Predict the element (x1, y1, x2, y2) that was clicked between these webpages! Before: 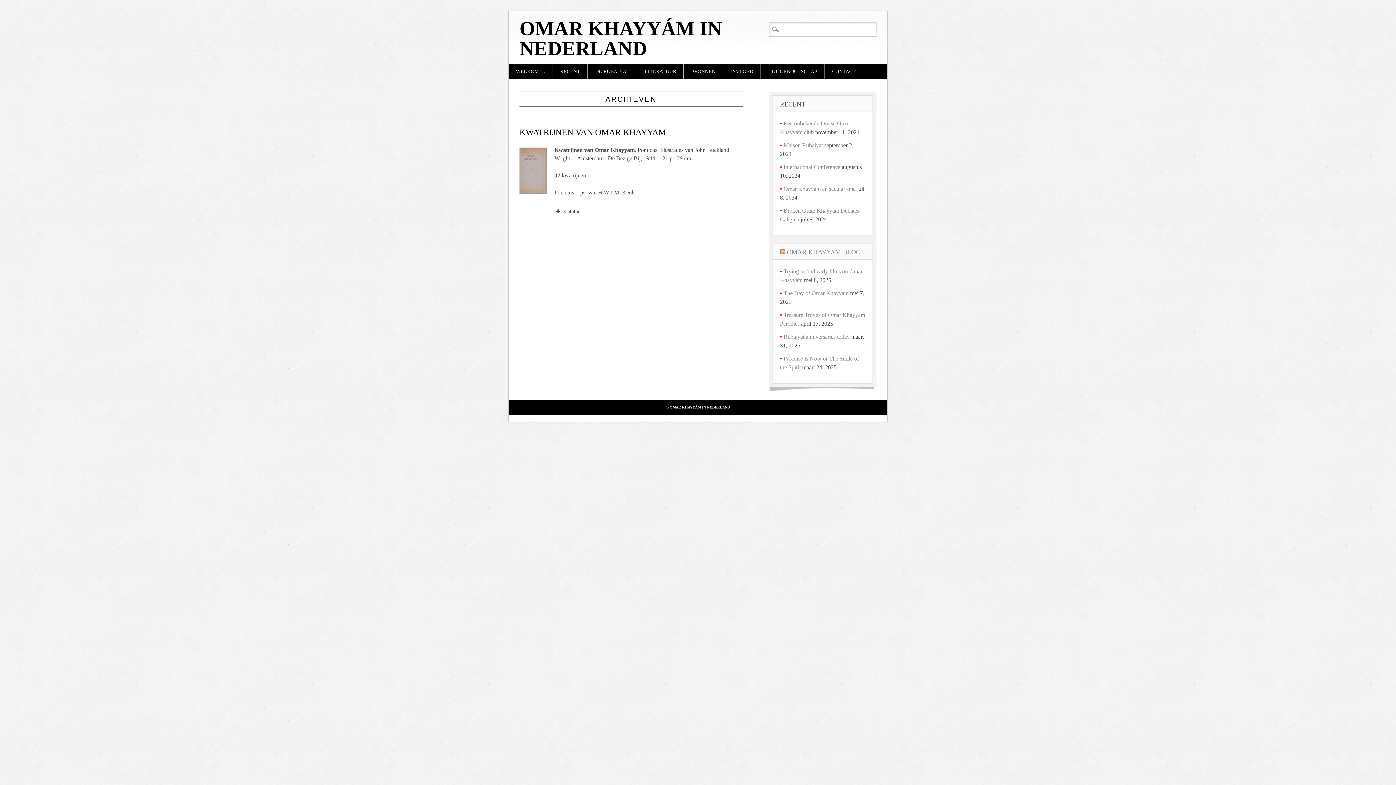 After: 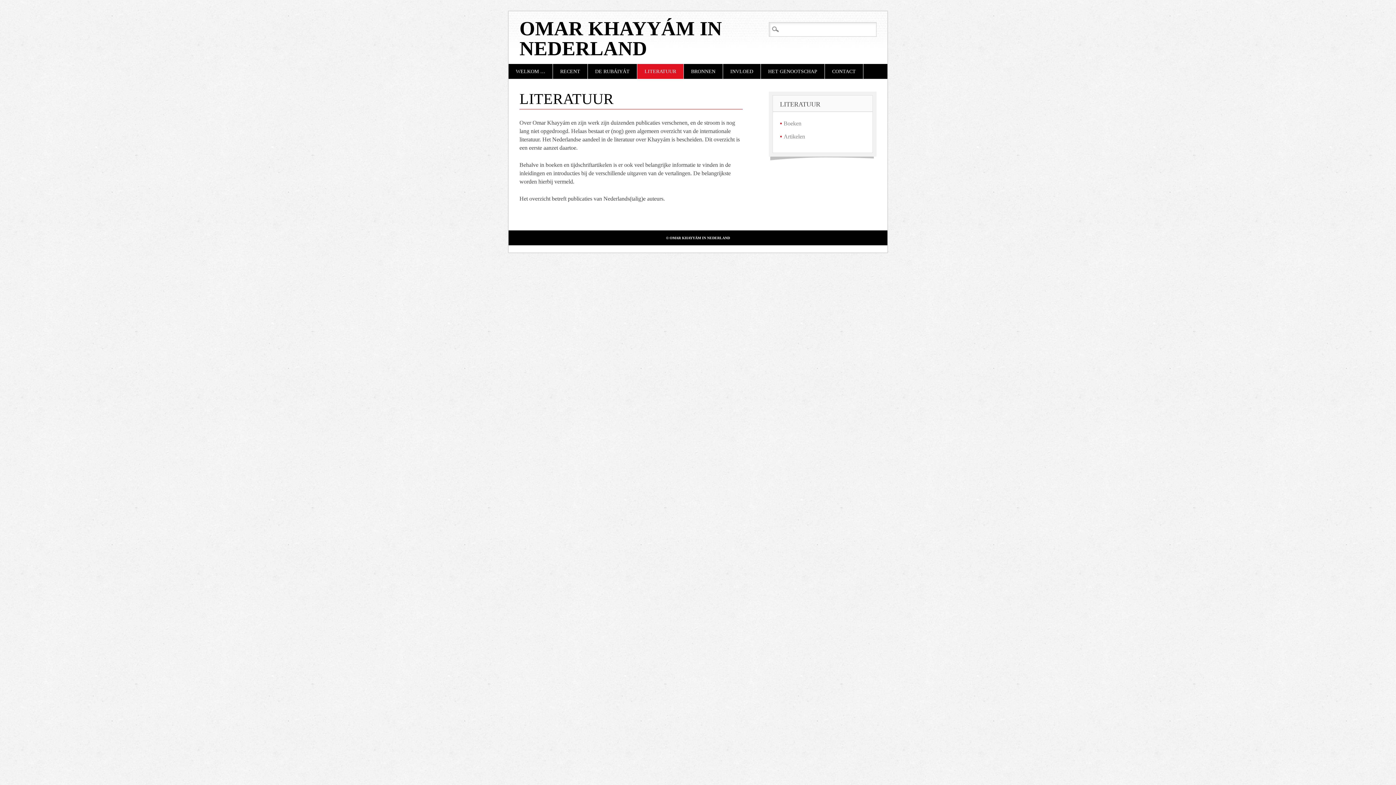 Action: bbox: (637, 64, 683, 78) label: LITERATUUR